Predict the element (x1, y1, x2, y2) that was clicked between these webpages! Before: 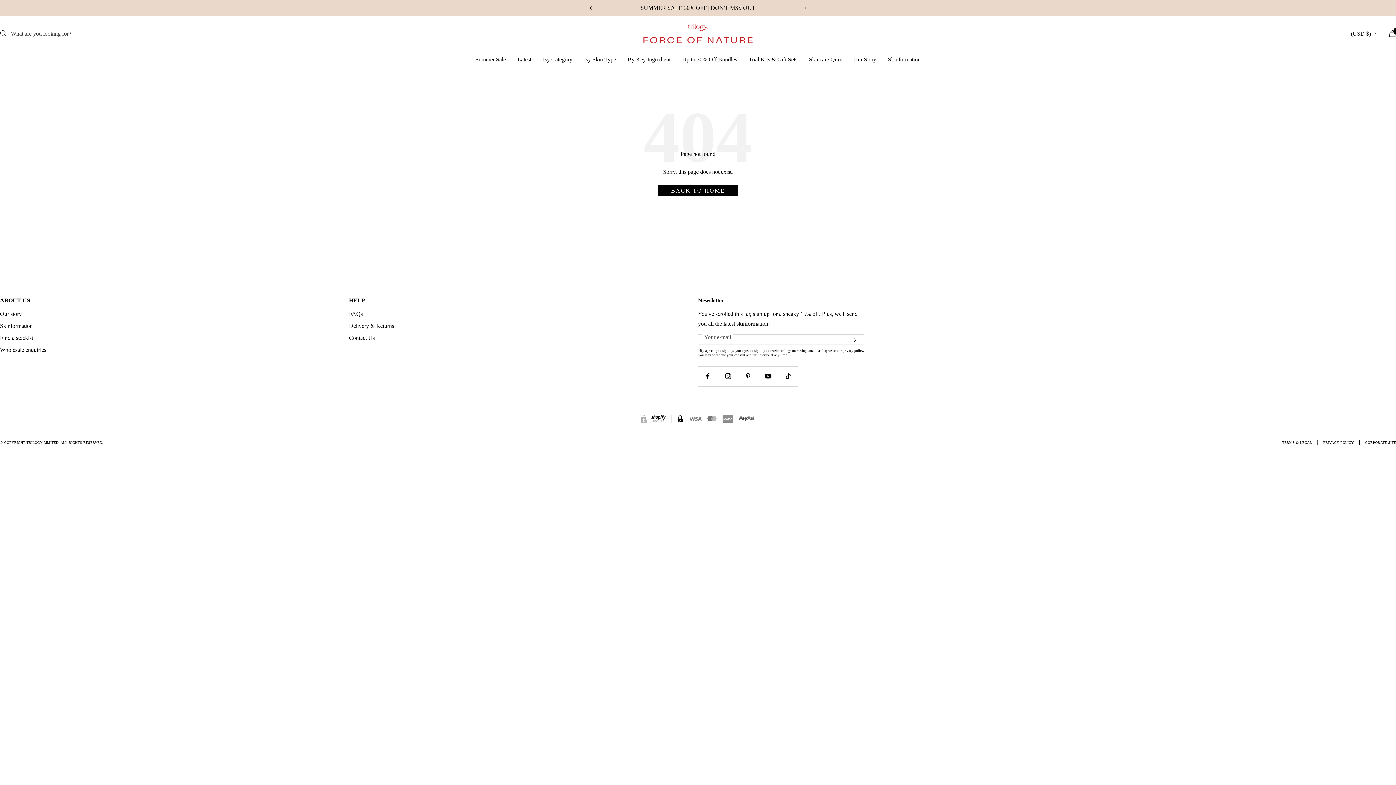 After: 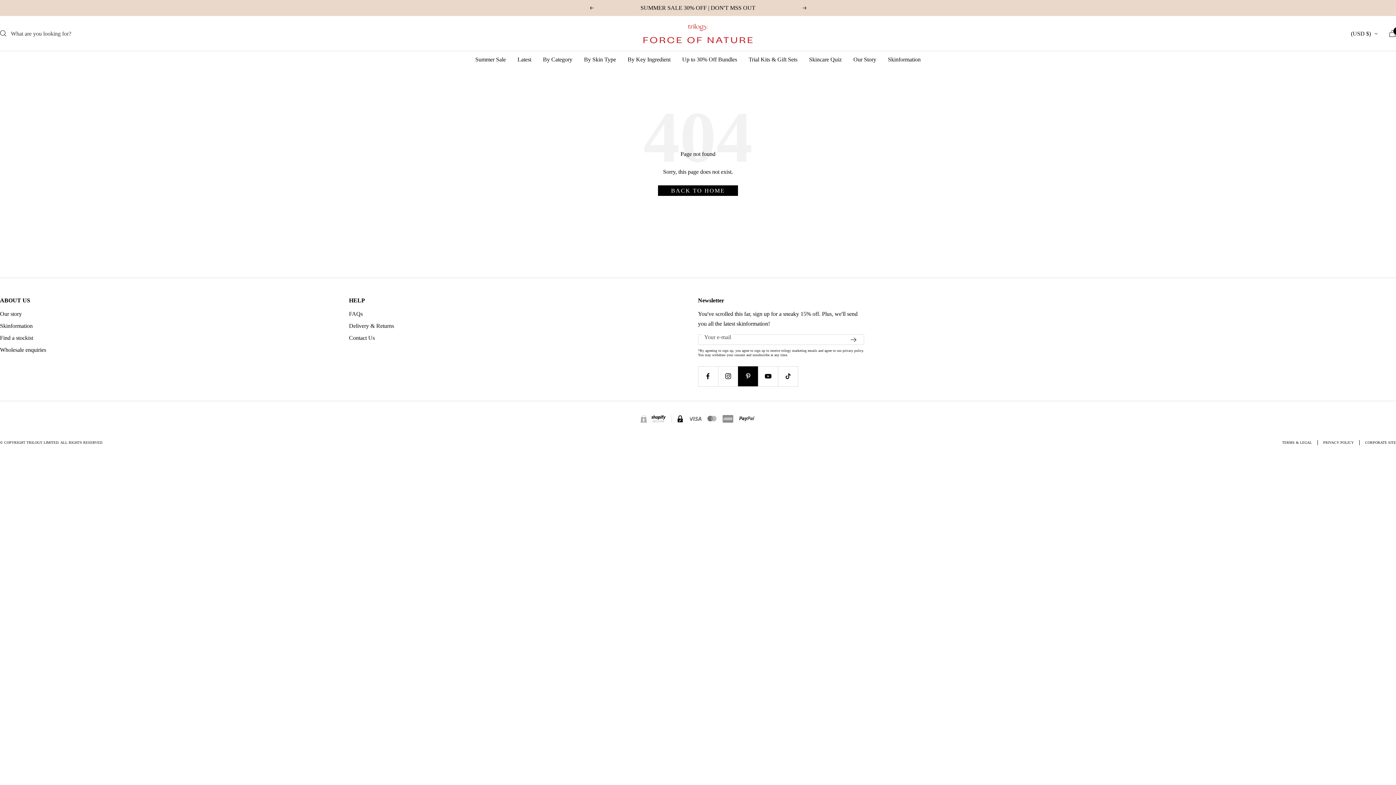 Action: bbox: (738, 366, 758, 386) label: Follow us on Pinterest